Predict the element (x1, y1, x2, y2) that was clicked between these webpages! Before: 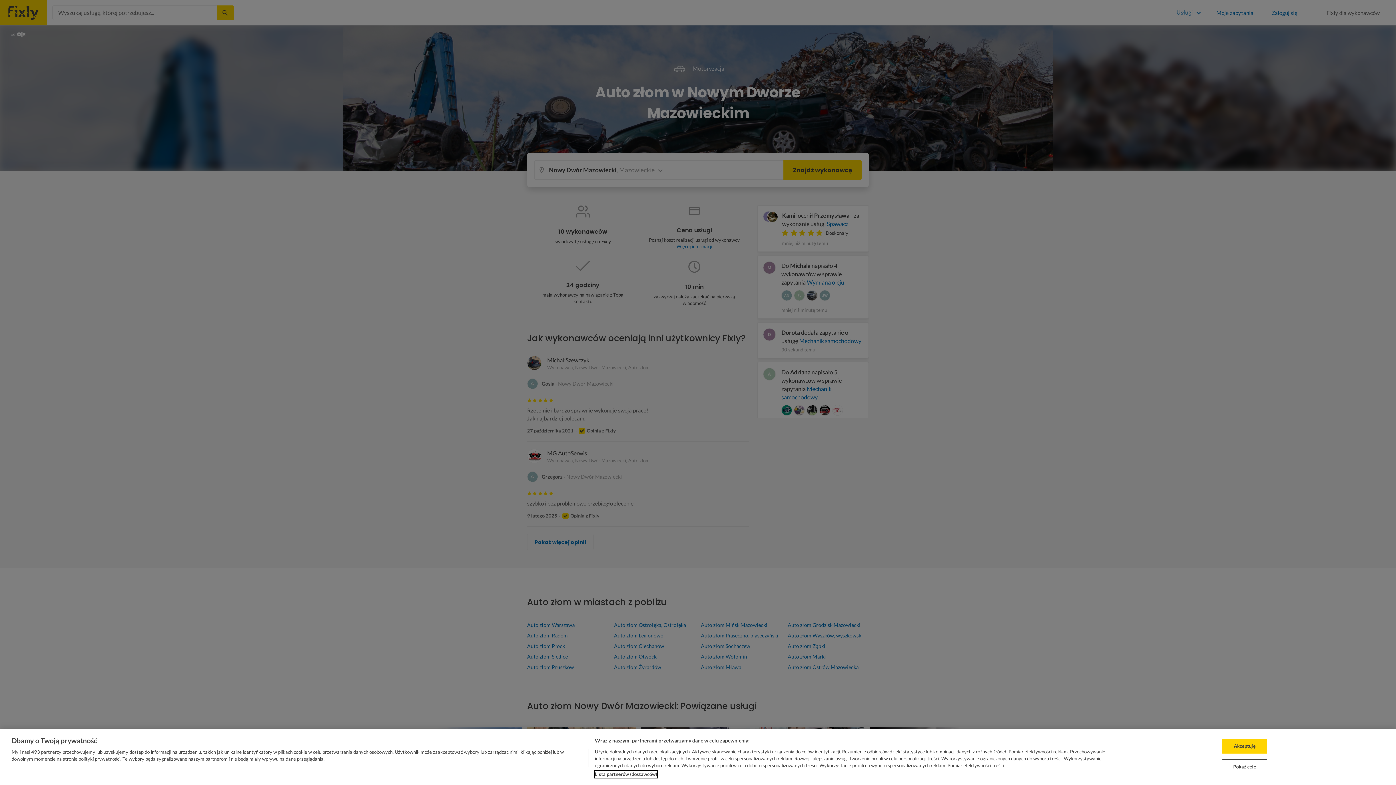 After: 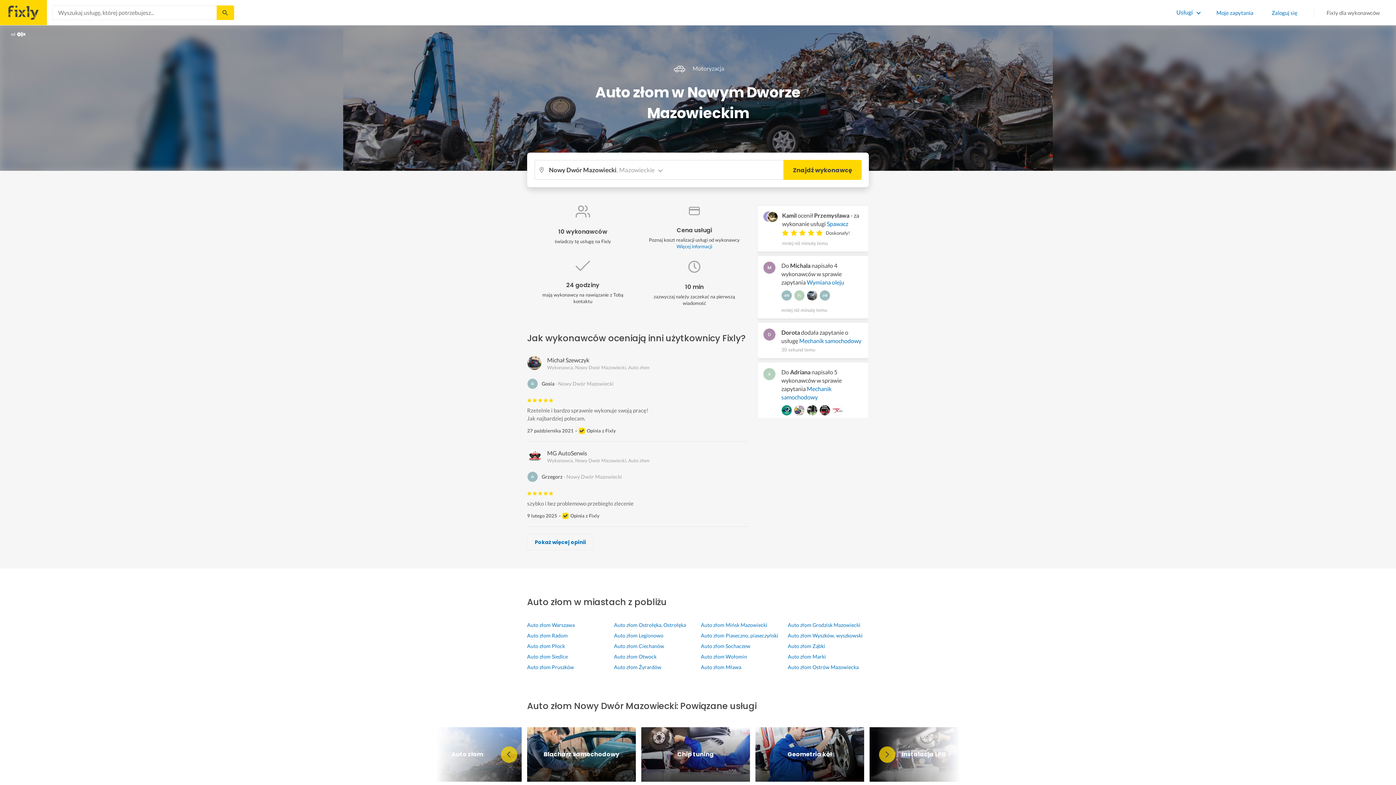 Action: label: Akceptuję bbox: (1222, 739, 1267, 754)